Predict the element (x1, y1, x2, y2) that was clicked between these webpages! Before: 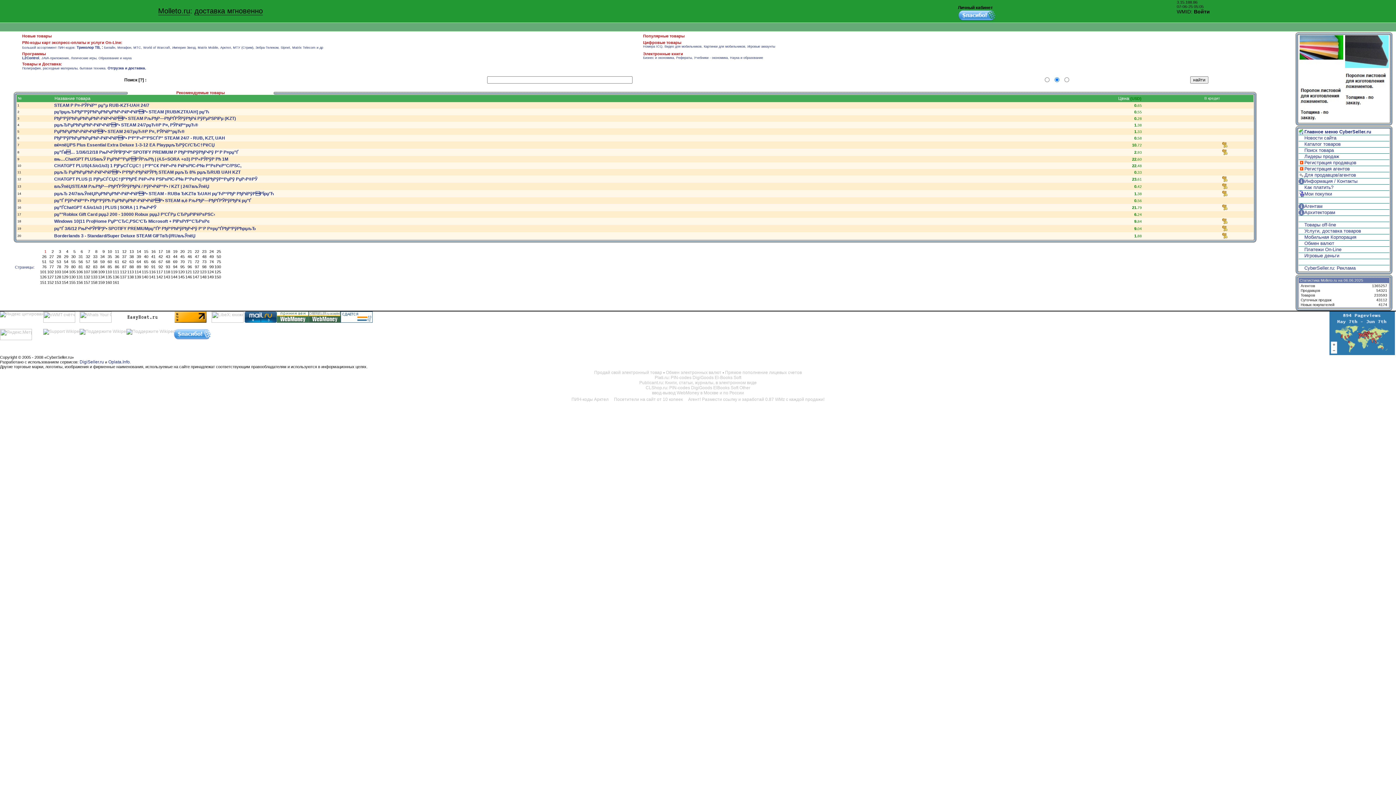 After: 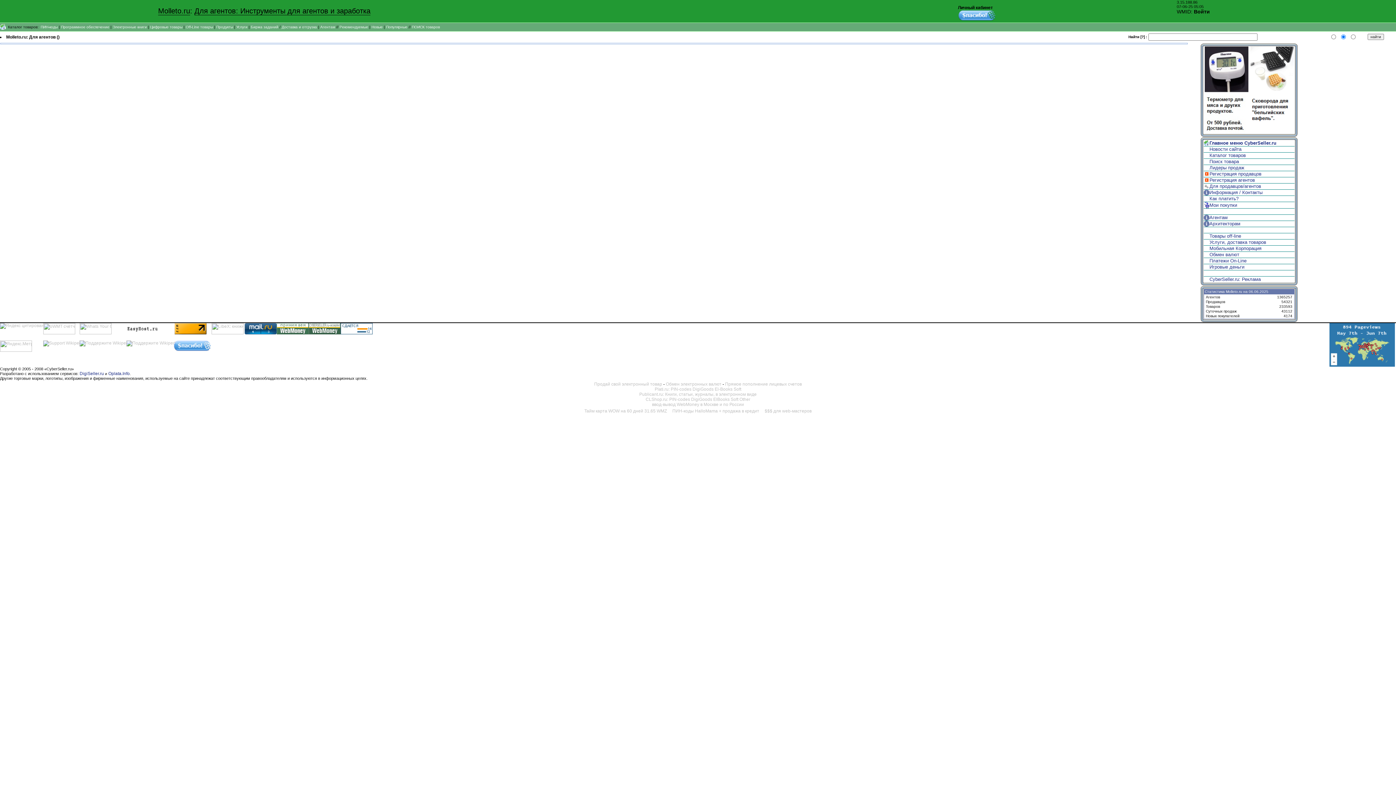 Action: bbox: (1298, 203, 1304, 209)